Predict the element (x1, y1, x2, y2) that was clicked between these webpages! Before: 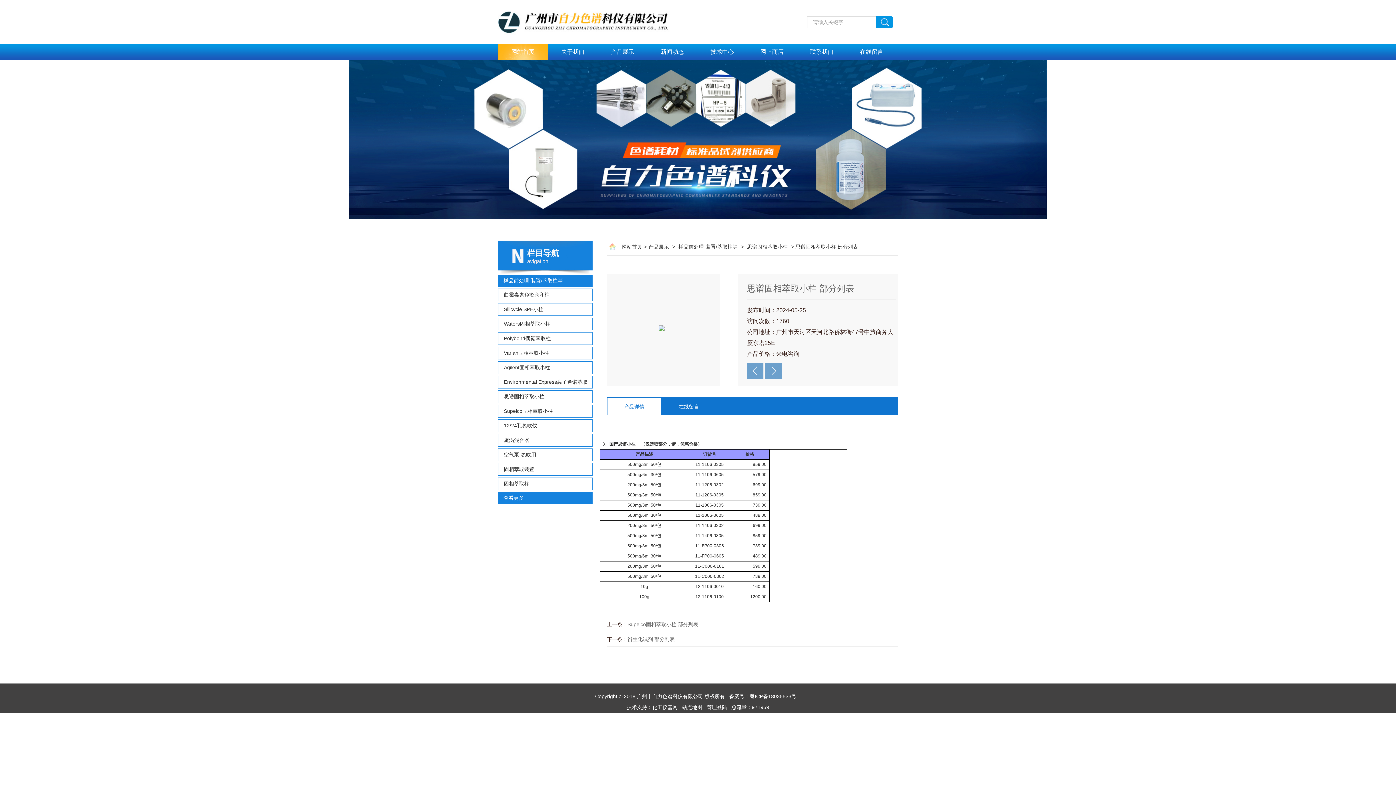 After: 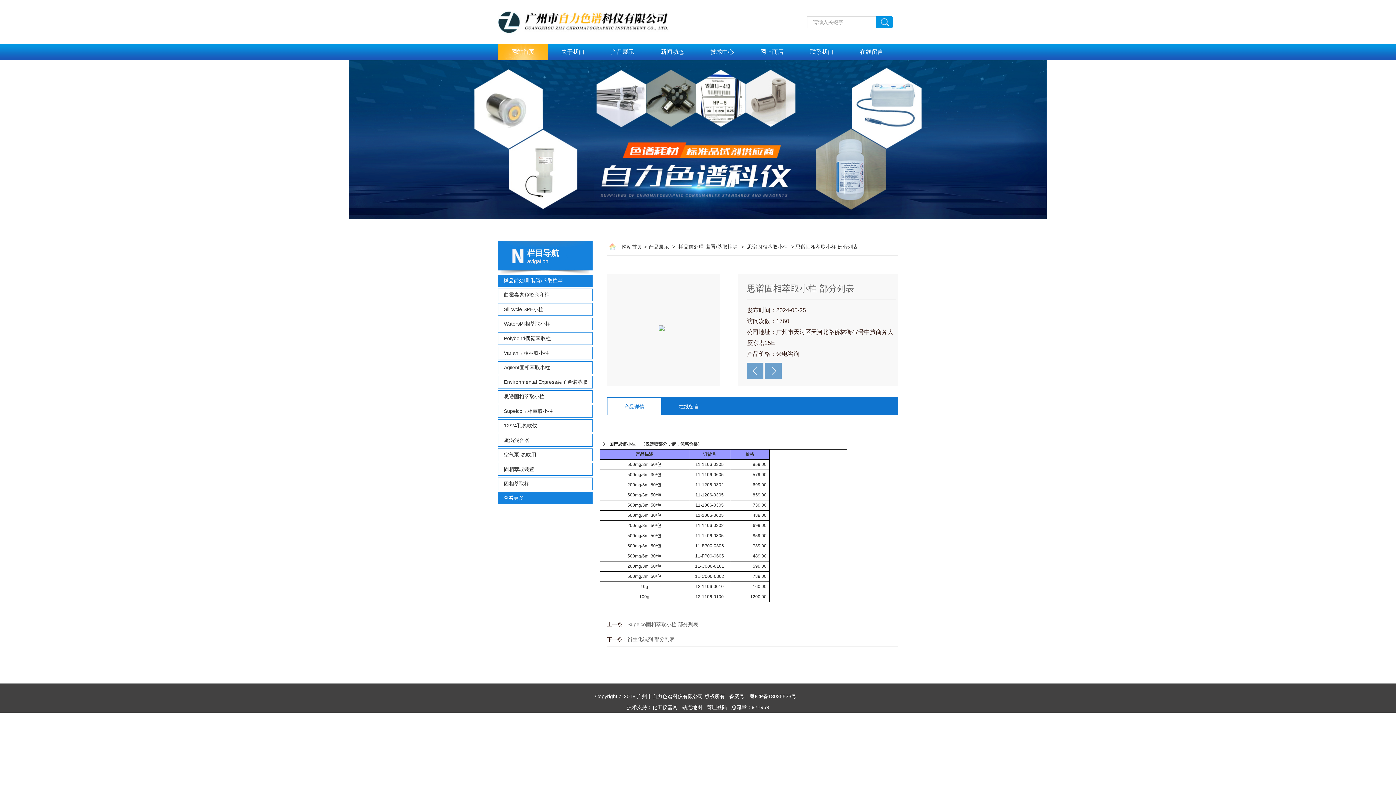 Action: bbox: (729, 693, 796, 699) label: 备案号：粤ICP备18035533号